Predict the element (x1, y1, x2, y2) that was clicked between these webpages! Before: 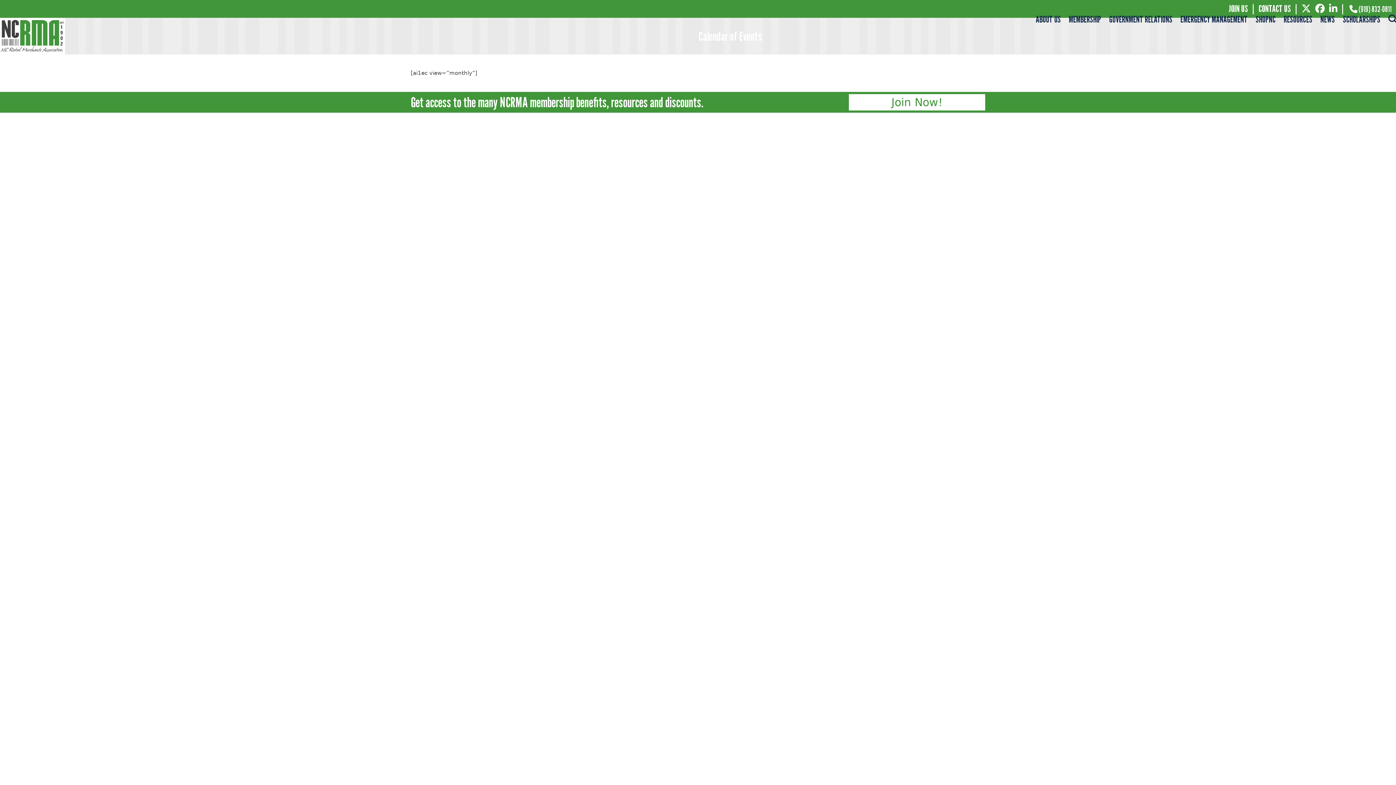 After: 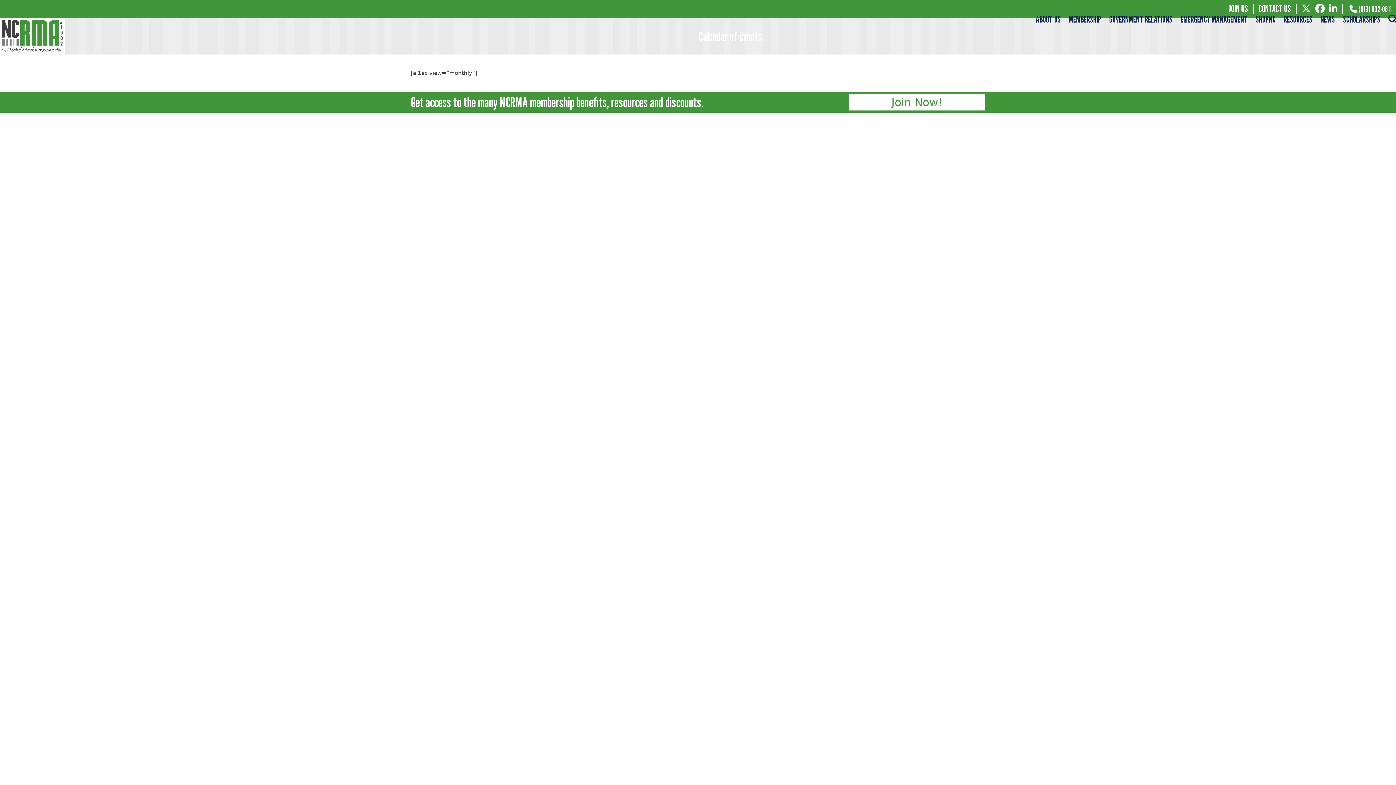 Action: bbox: (1301, 2, 1311, 14)